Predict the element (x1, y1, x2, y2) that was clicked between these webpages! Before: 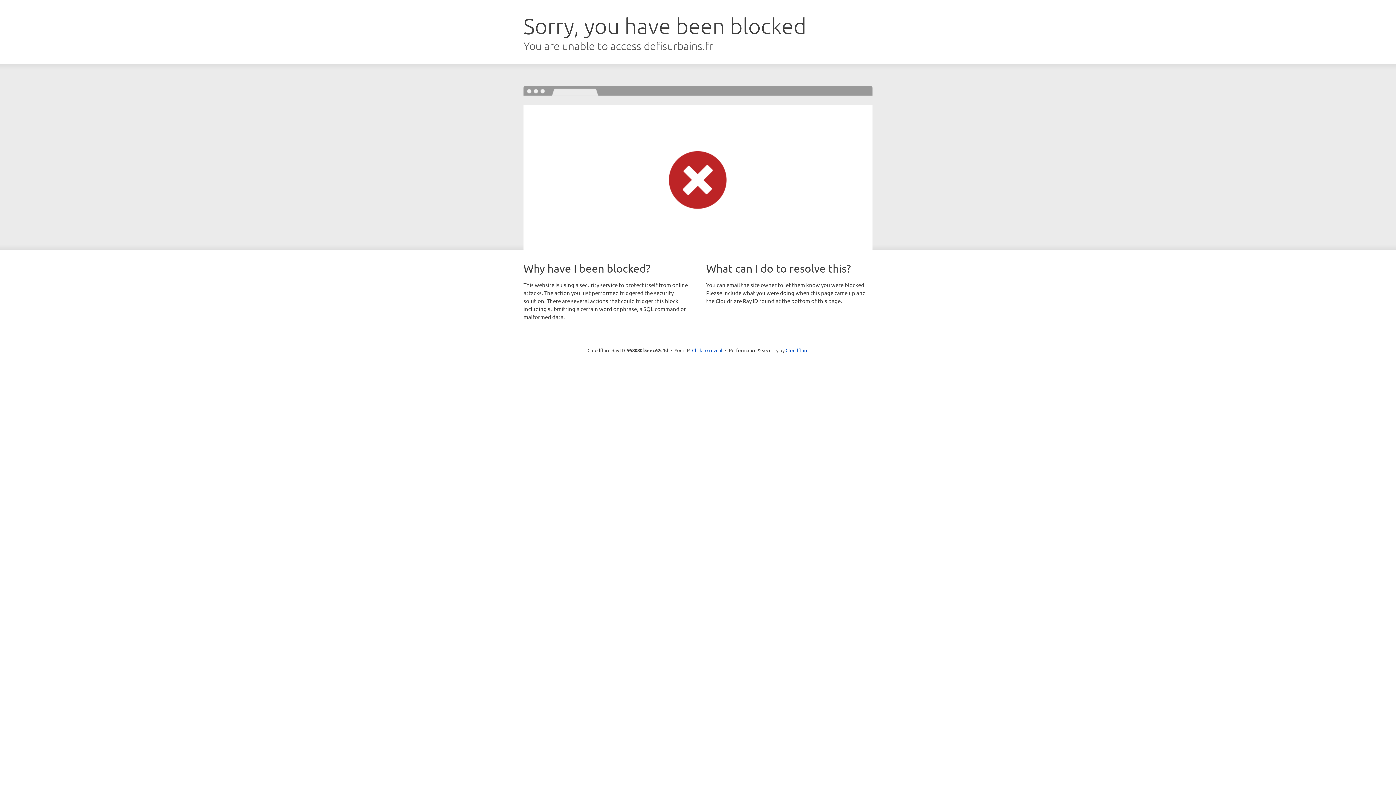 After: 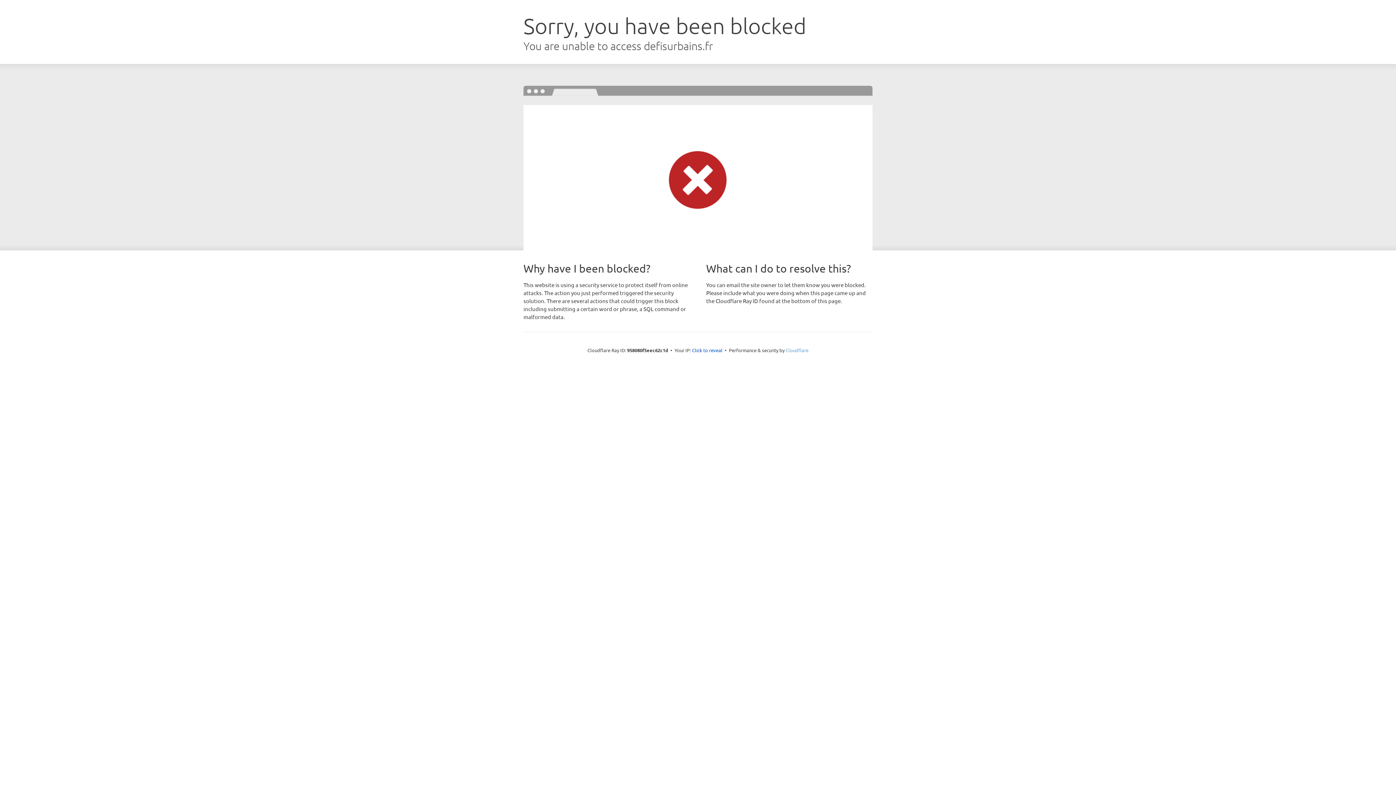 Action: label: Cloudflare bbox: (785, 347, 808, 353)